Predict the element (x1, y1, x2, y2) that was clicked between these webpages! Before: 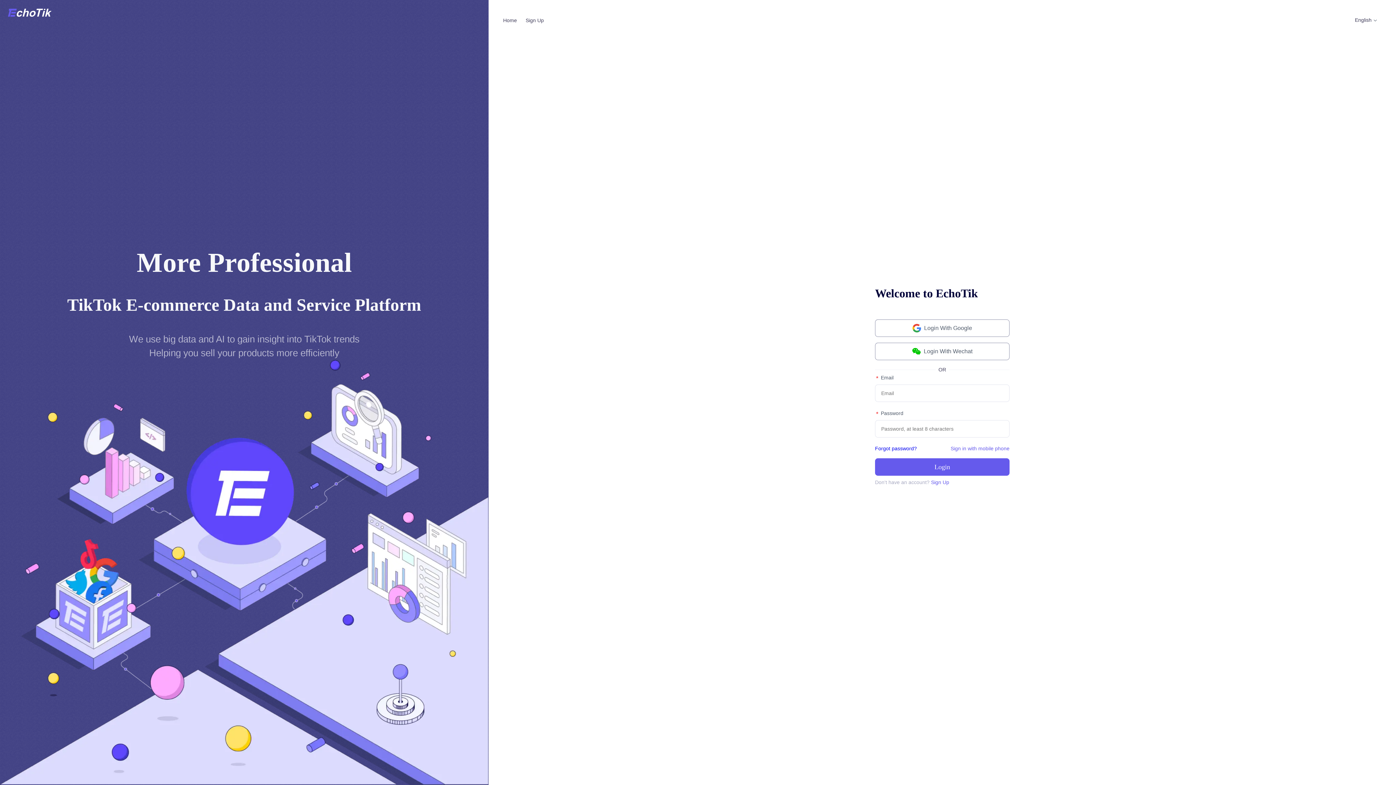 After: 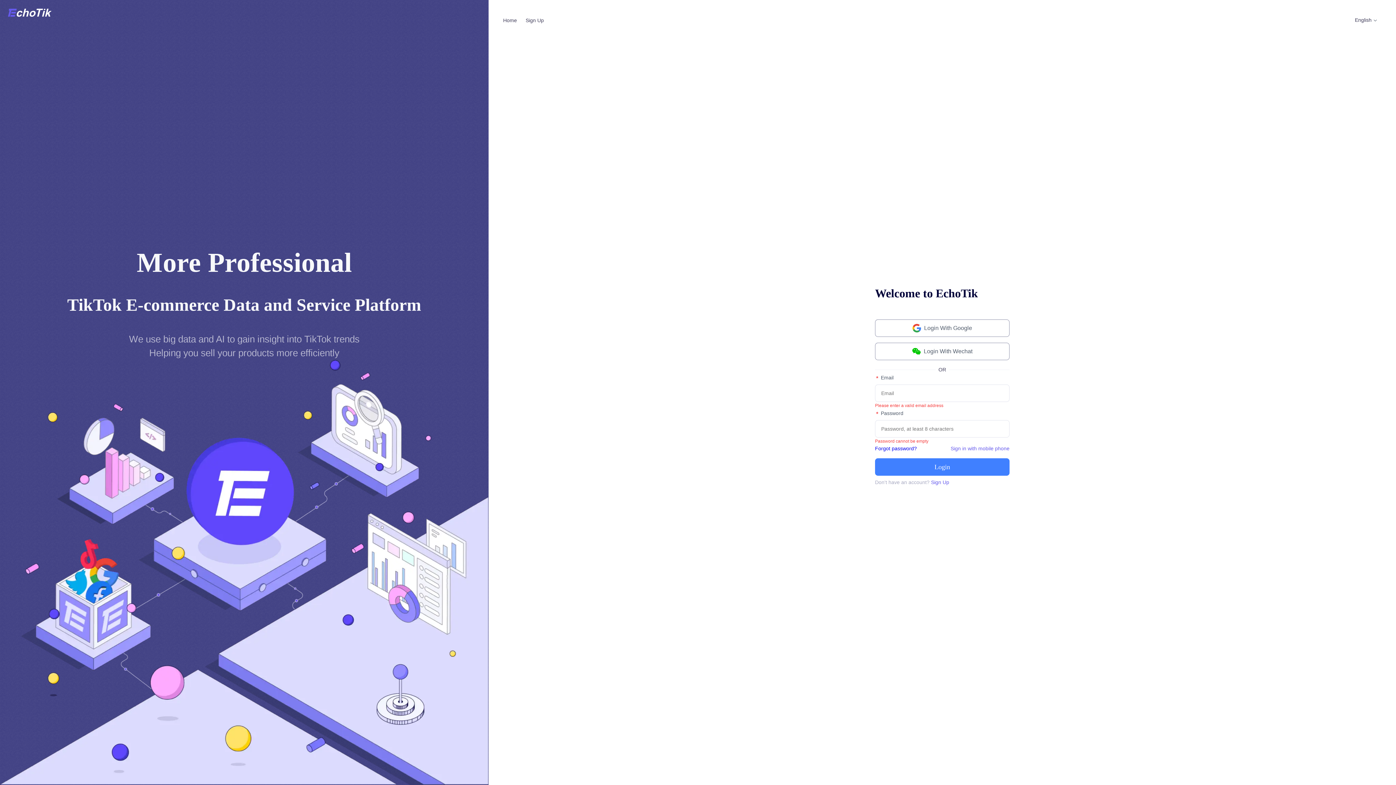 Action: bbox: (875, 458, 1009, 475) label: Login